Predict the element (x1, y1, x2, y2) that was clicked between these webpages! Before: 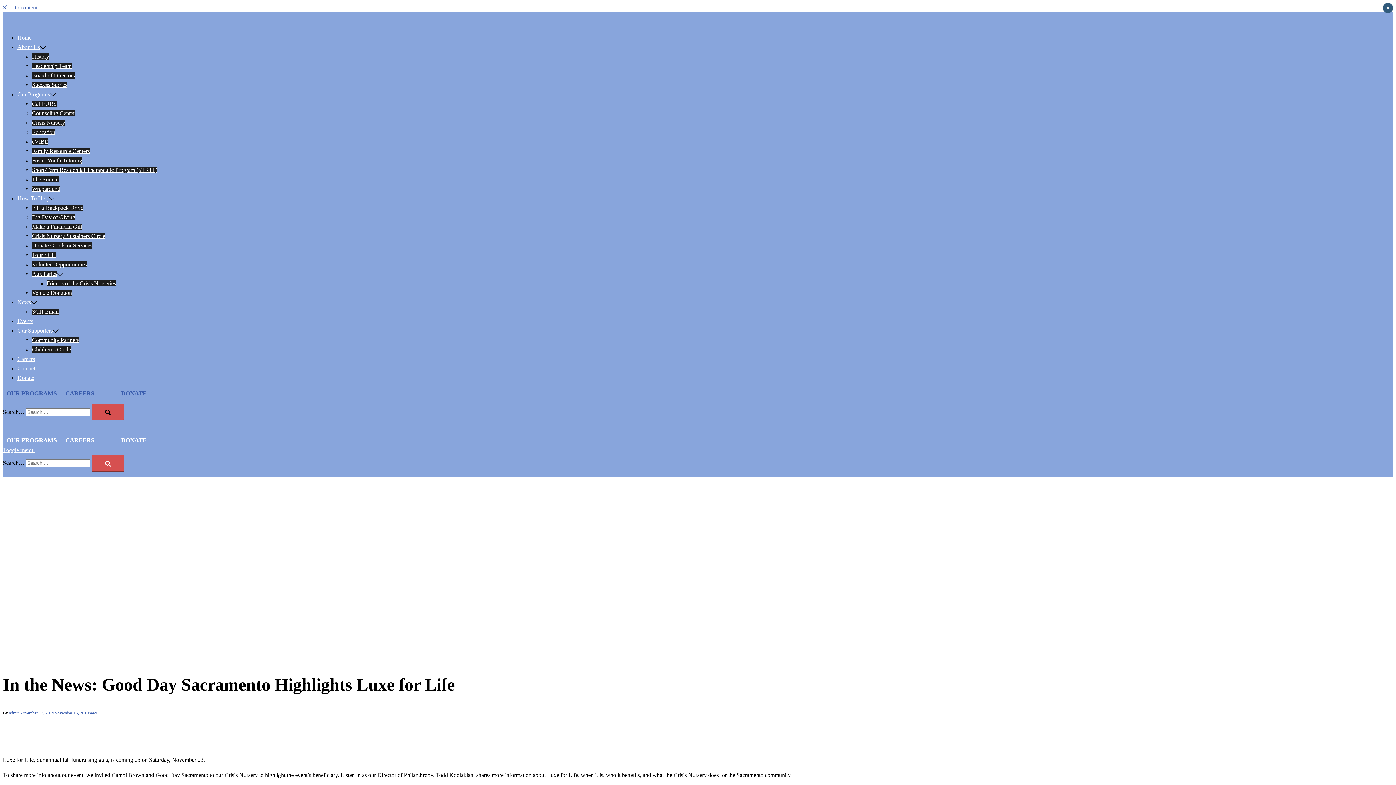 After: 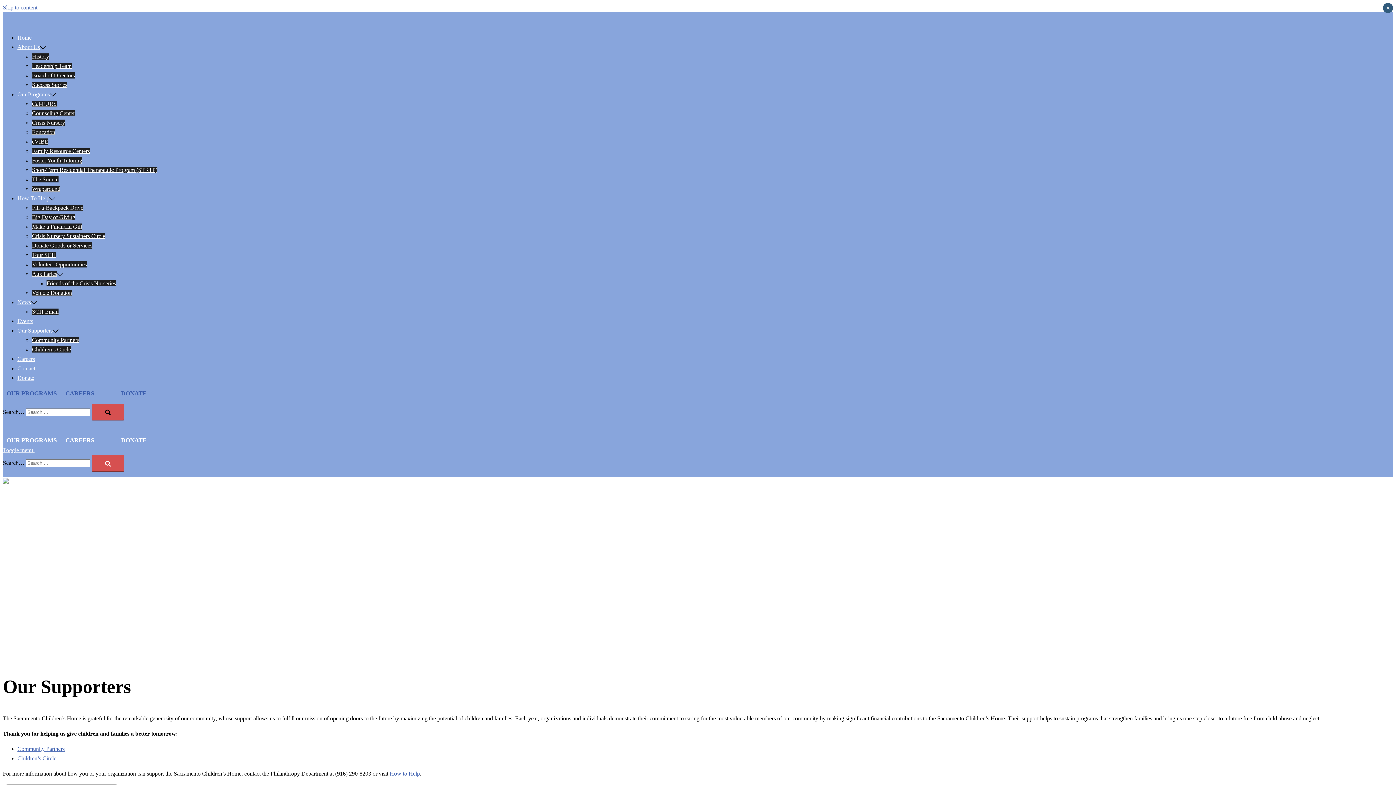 Action: bbox: (17, 327, 52, 333) label: Our Supporters